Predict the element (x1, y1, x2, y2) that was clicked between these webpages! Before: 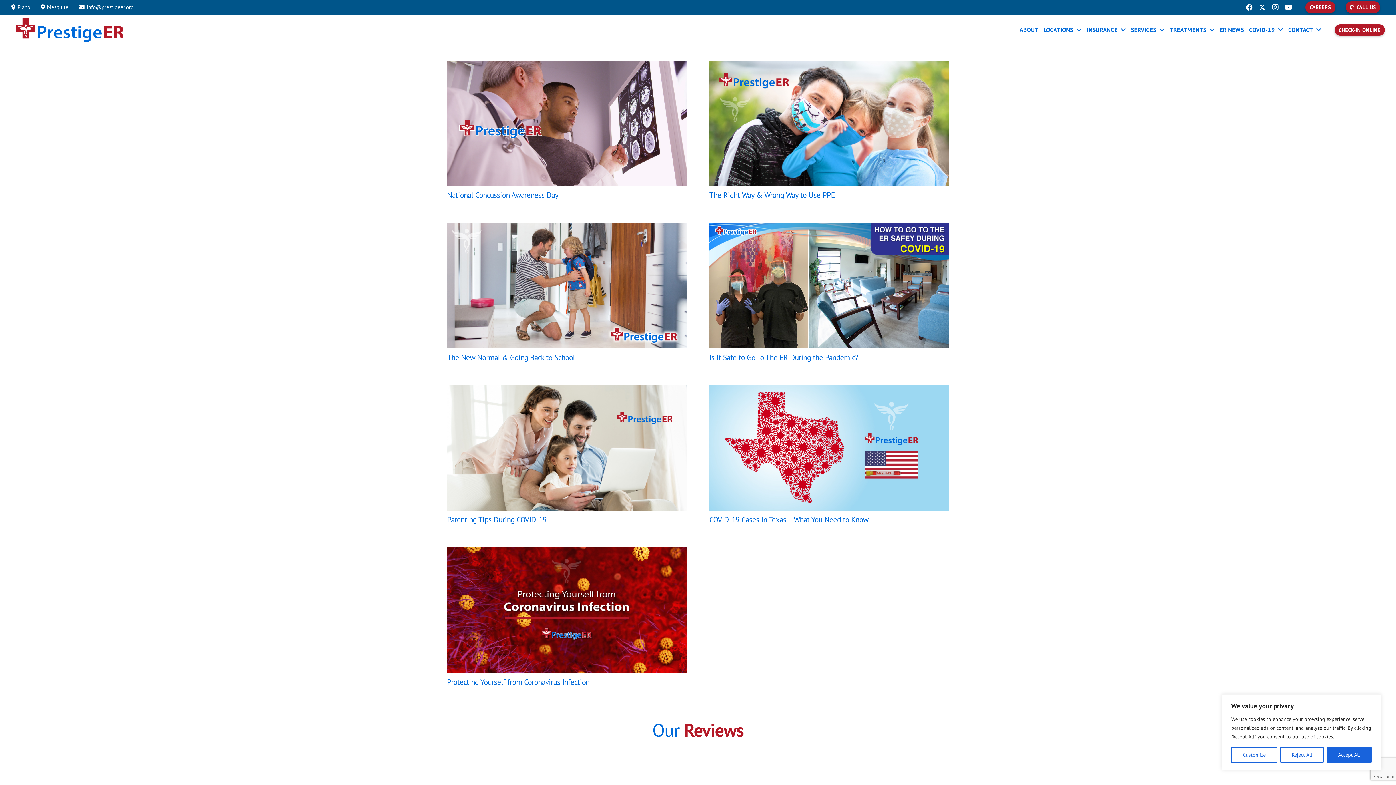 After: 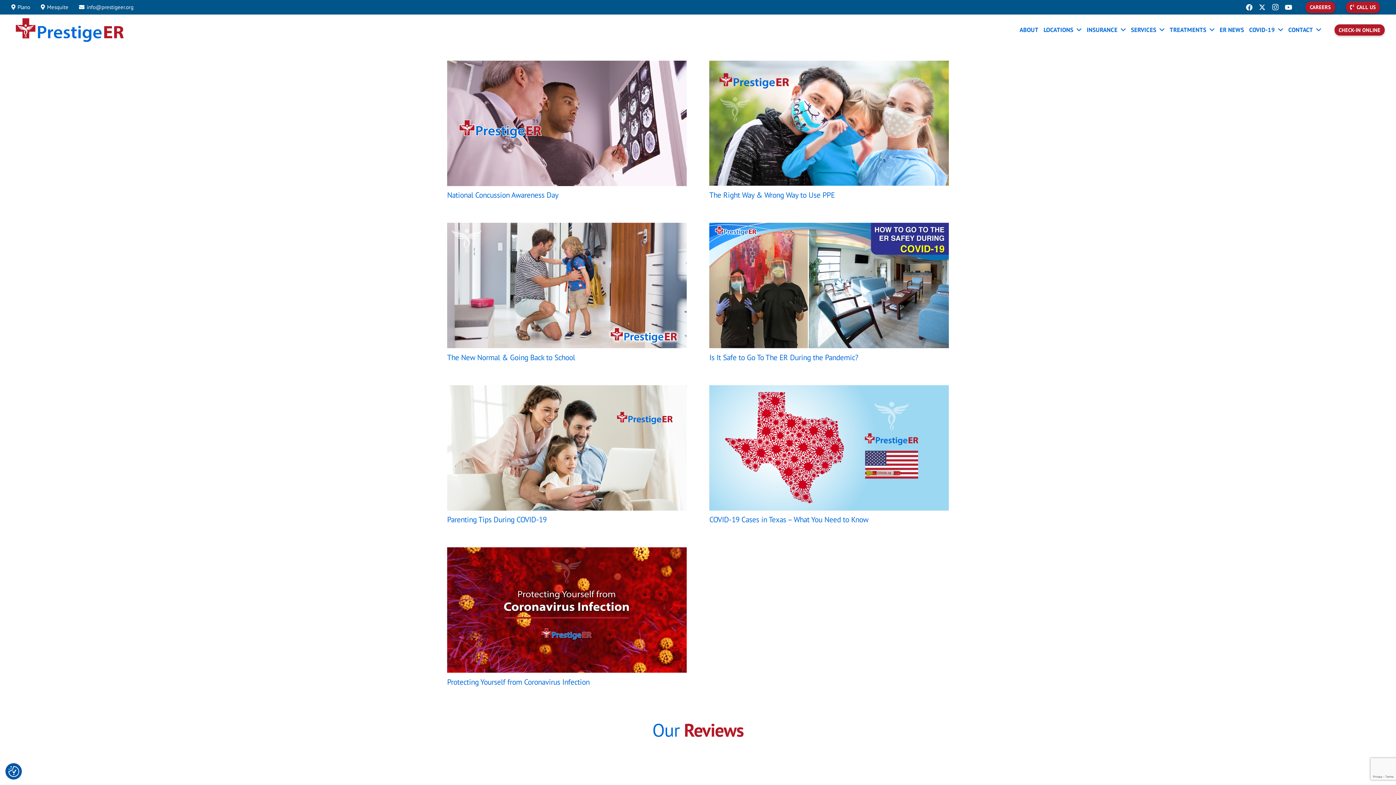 Action: label: Reject All bbox: (1280, 747, 1324, 763)